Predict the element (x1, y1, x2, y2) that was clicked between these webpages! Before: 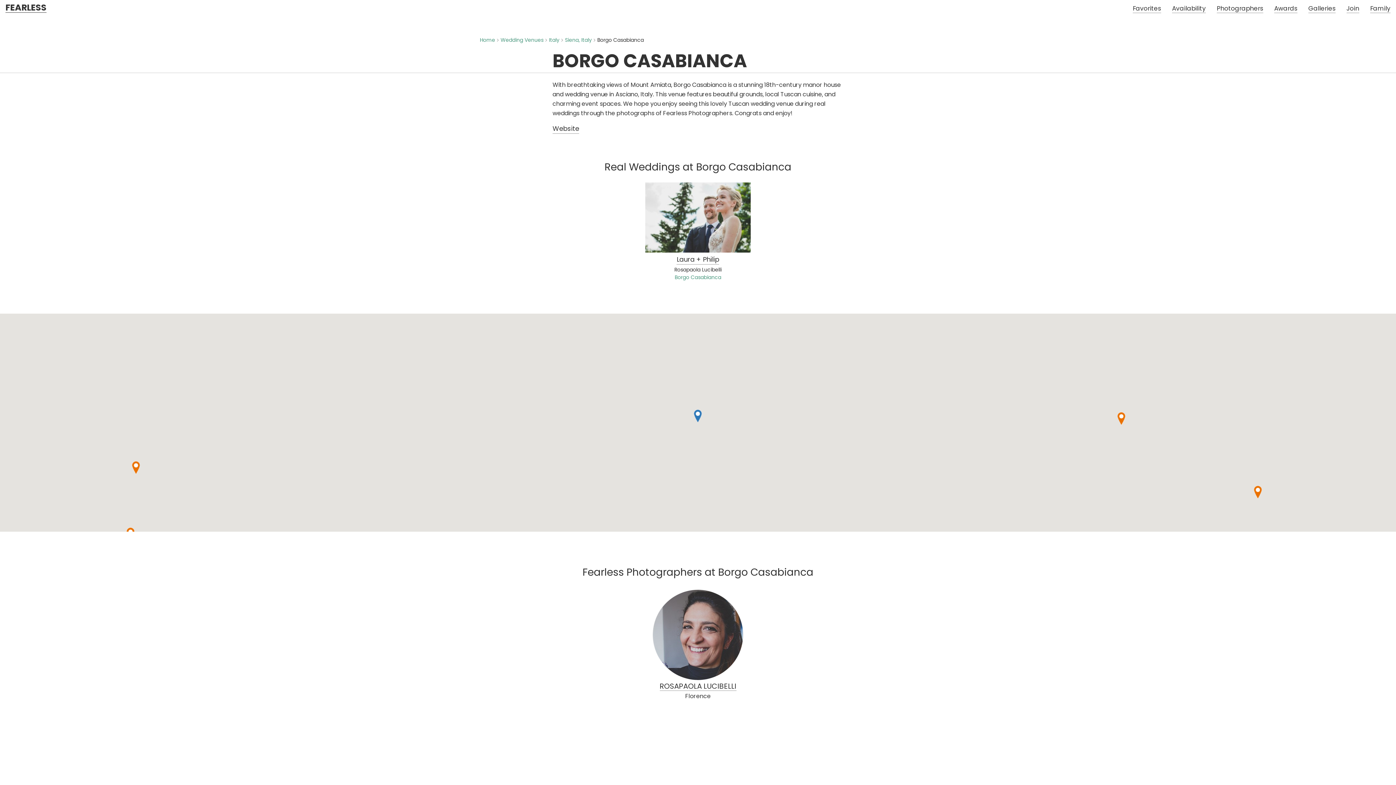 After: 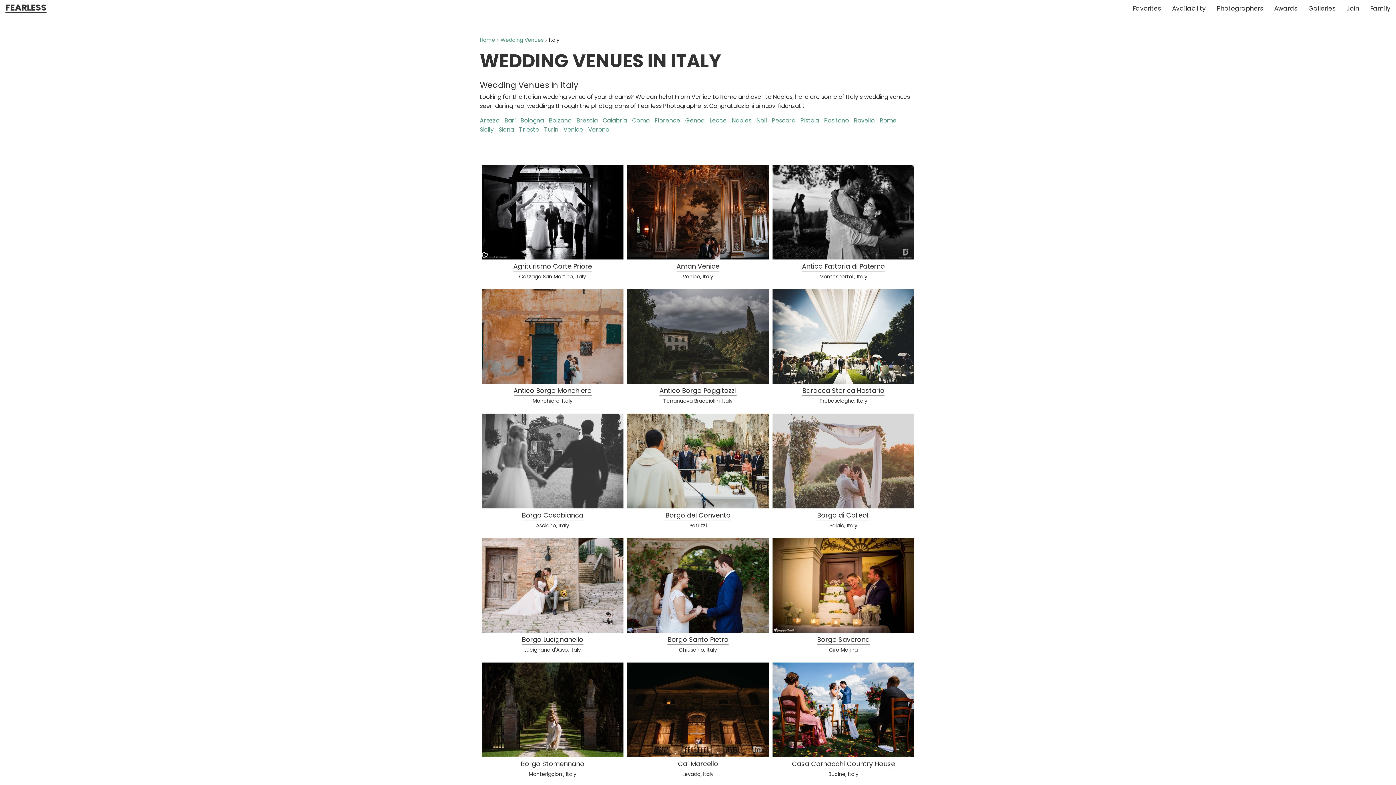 Action: label: Italy bbox: (549, 36, 559, 43)